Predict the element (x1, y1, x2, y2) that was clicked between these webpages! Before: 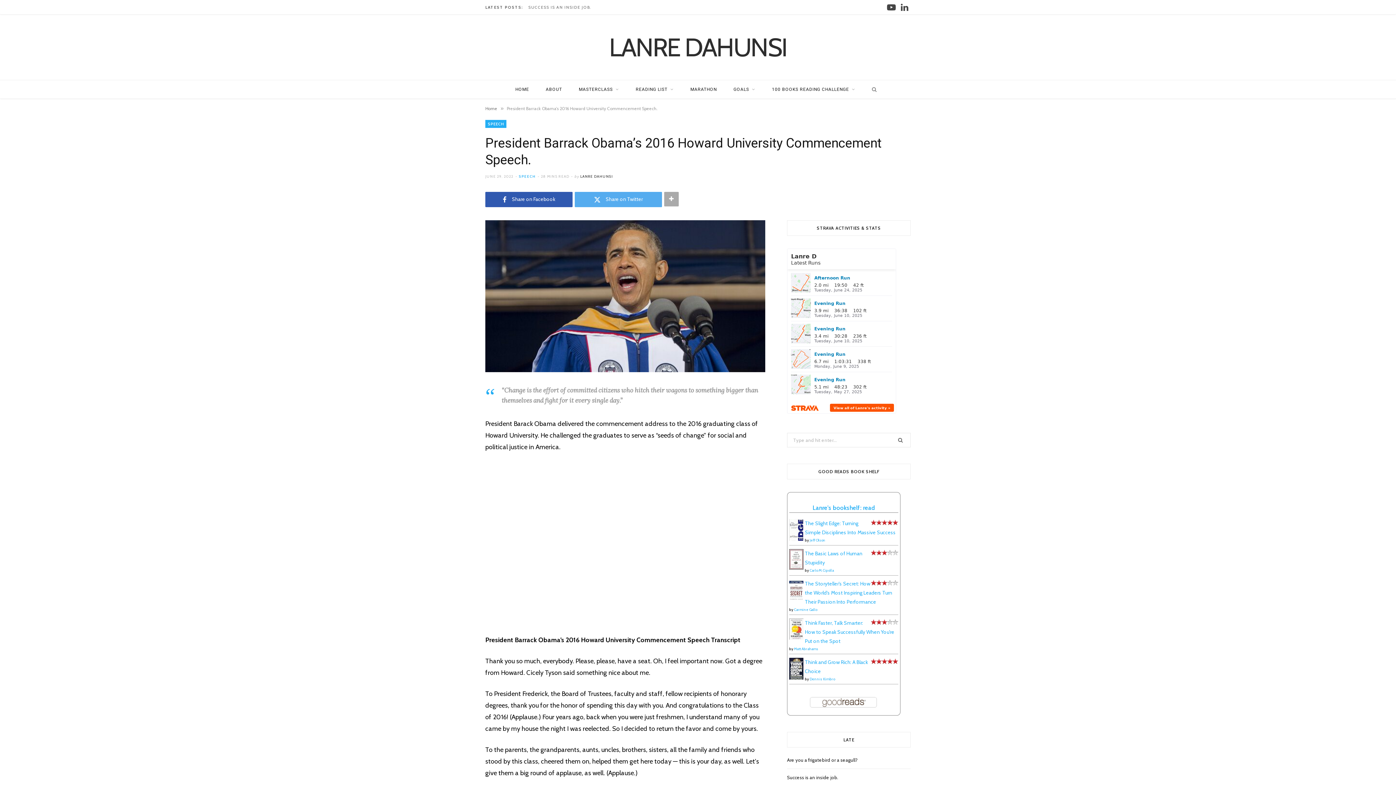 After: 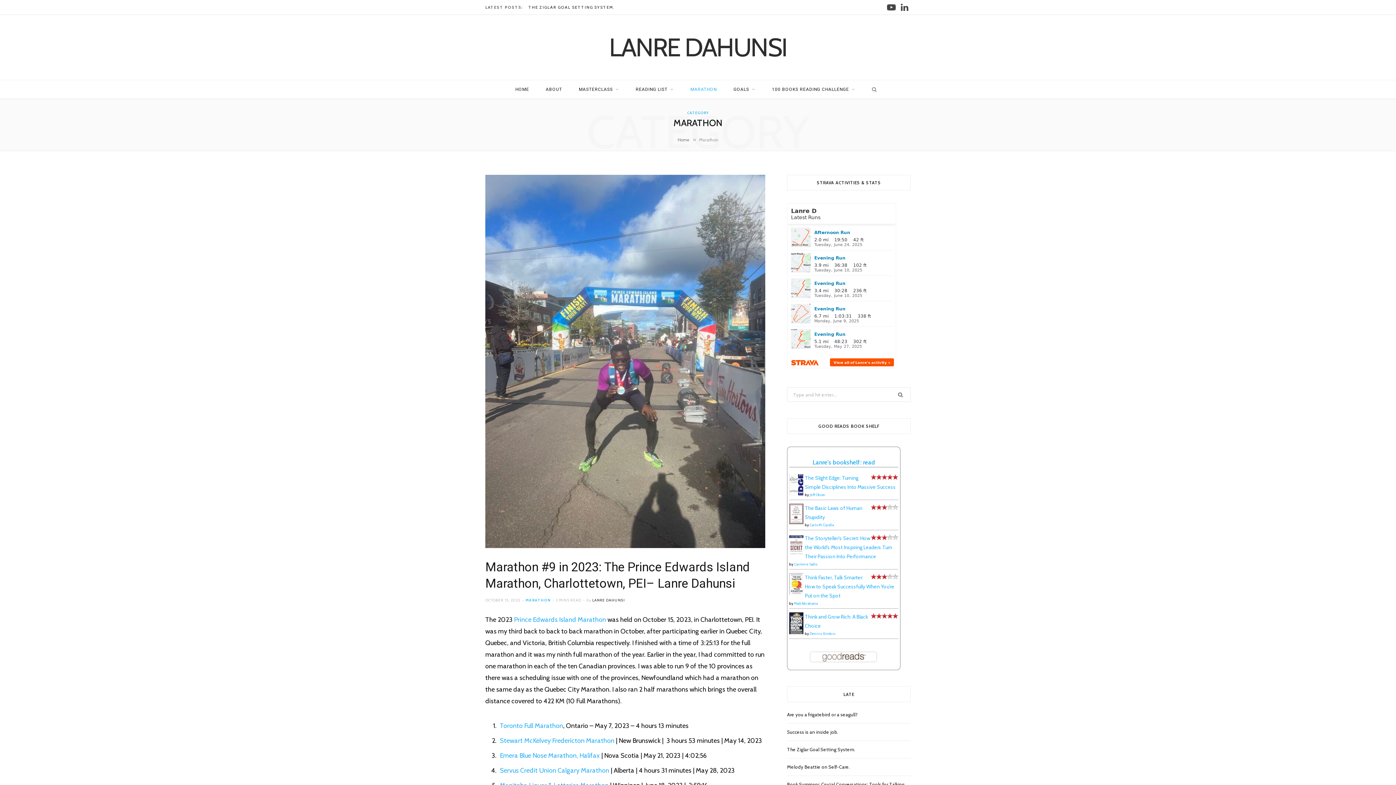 Action: bbox: (682, 80, 724, 98) label: MARATHON